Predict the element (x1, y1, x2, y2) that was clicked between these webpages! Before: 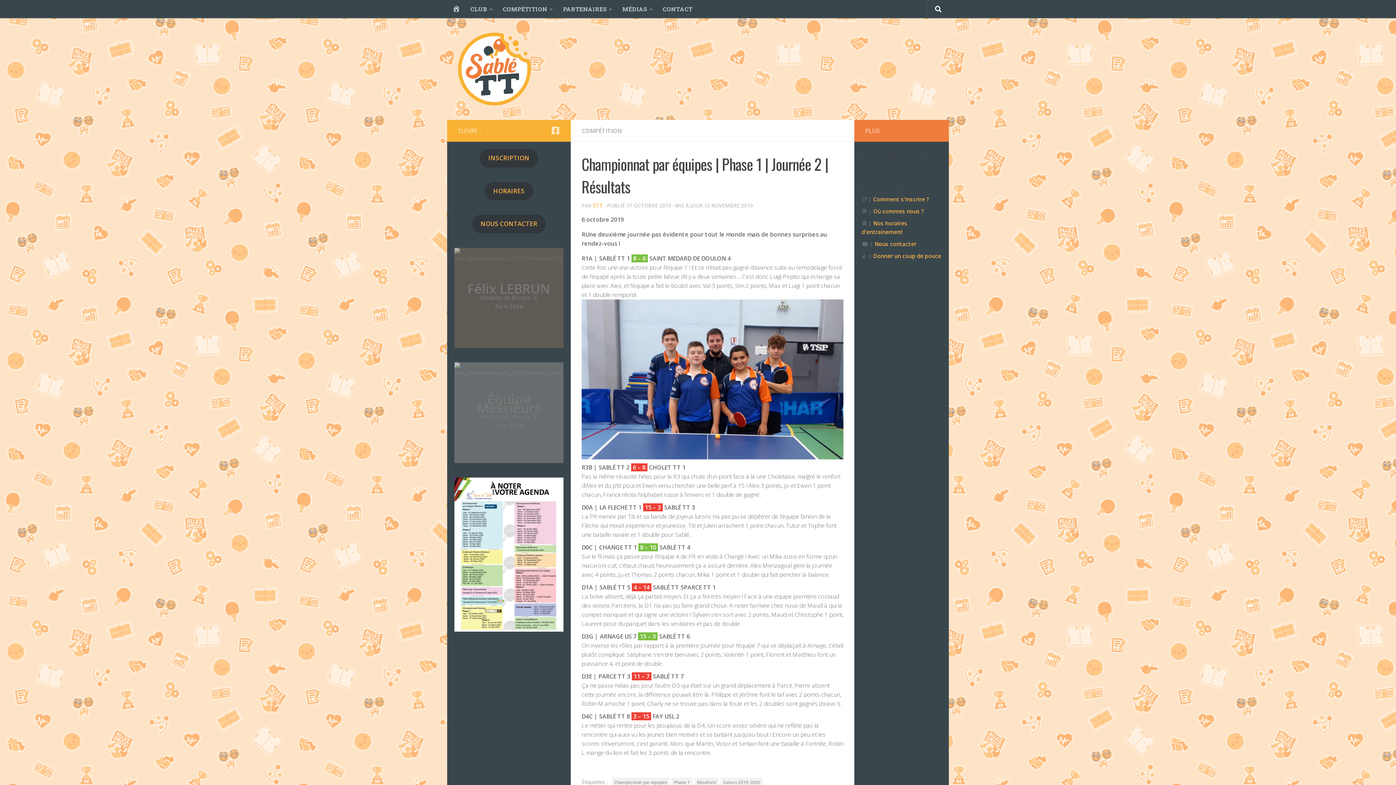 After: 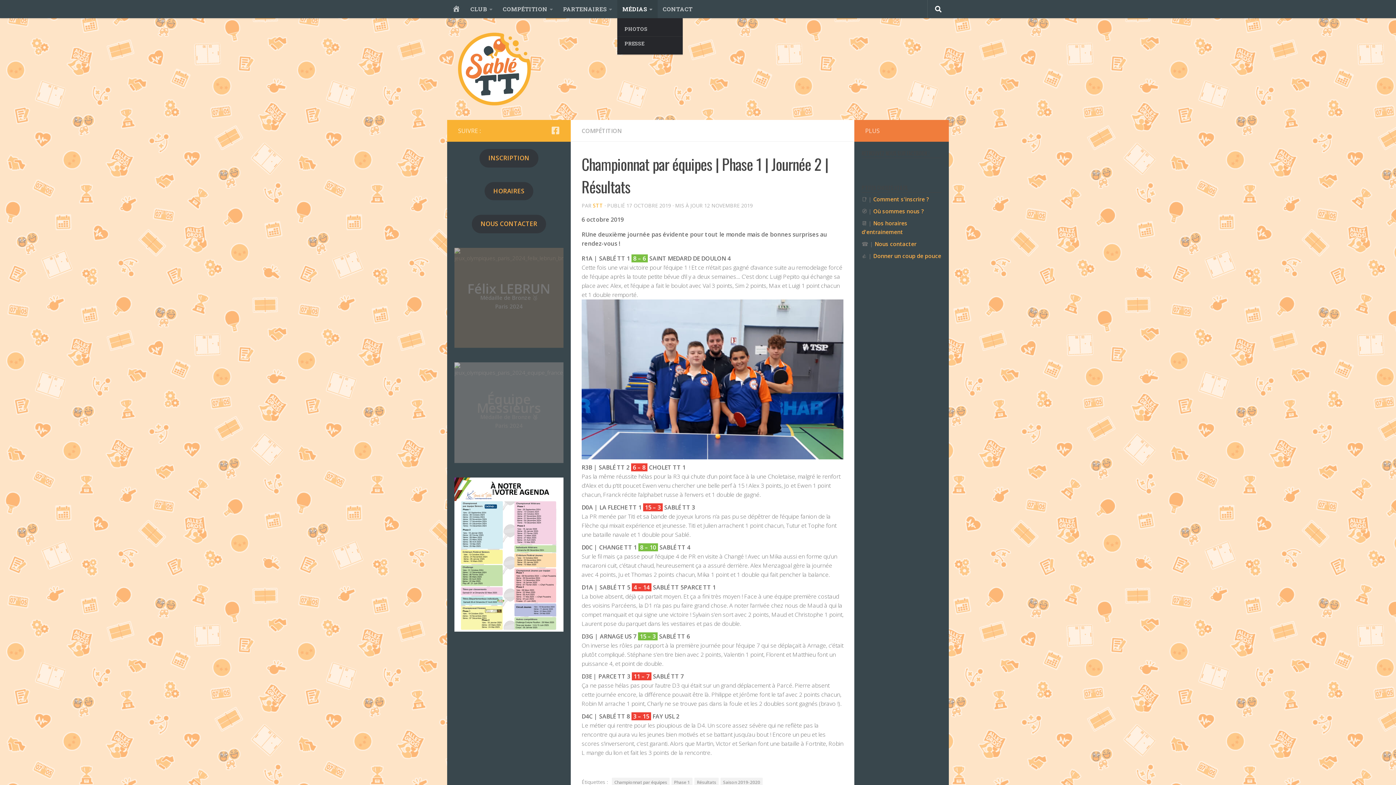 Action: label: MÉDIAS bbox: (617, 0, 657, 18)